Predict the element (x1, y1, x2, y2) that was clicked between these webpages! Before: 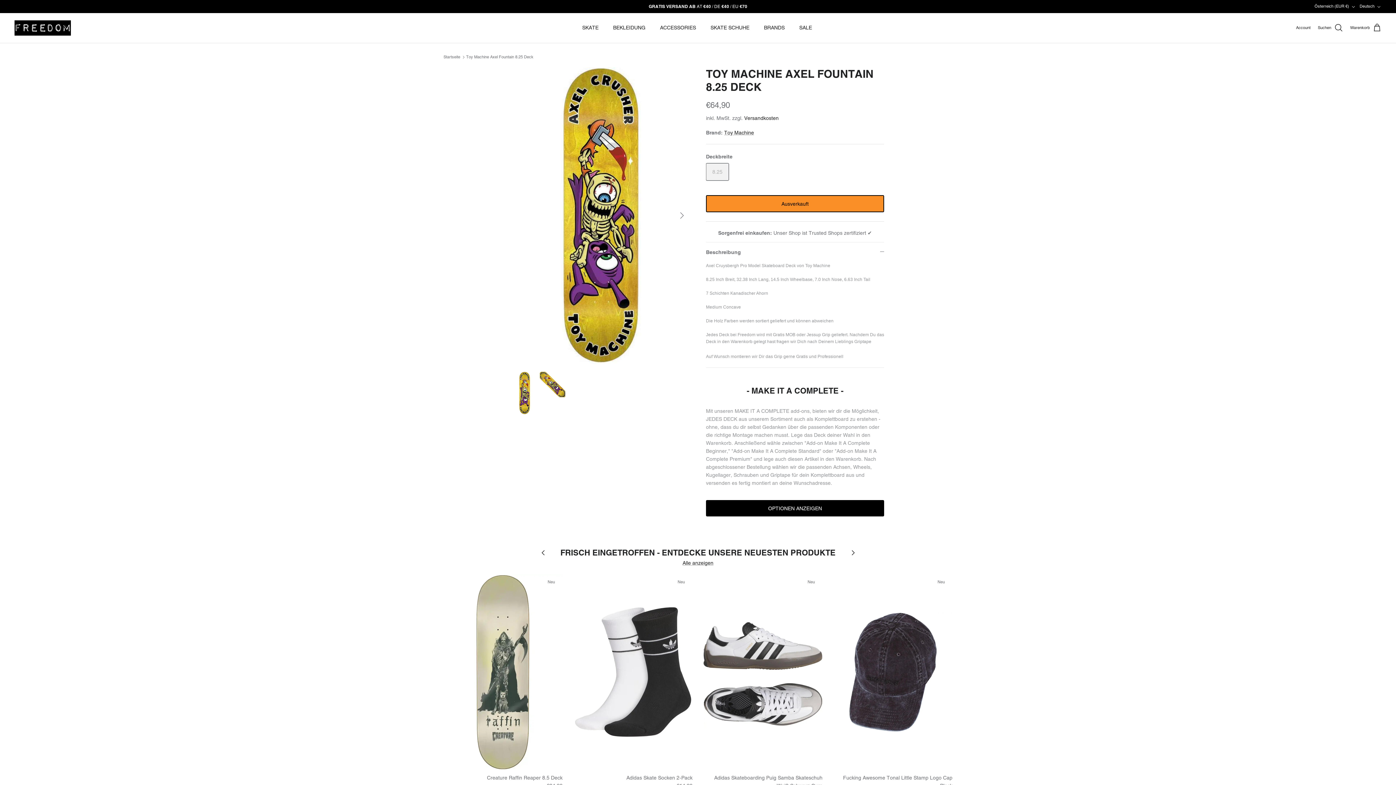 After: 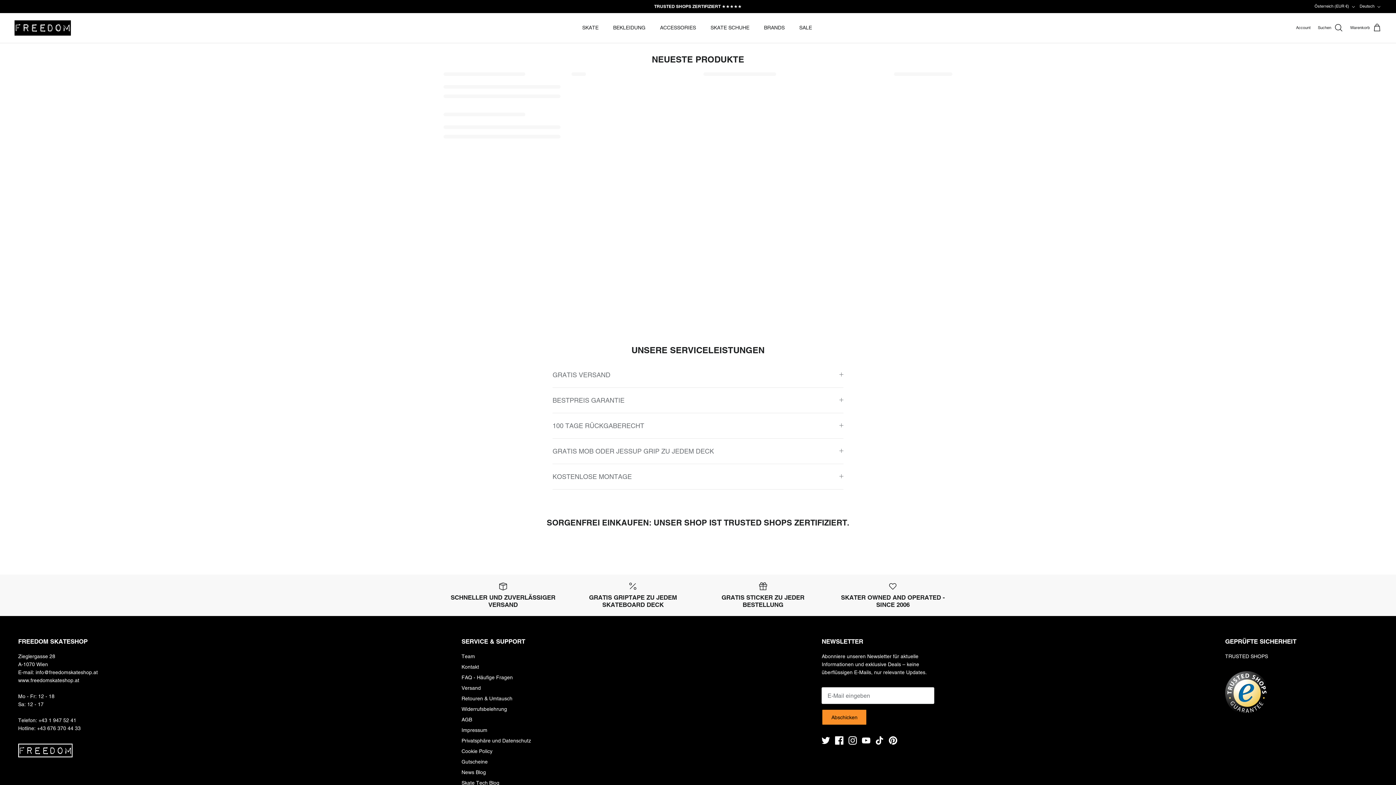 Action: label: FRISCH EINGETROFFEN - ENTDECKE UNSERE NEUESTEN PRODUKTE bbox: (560, 548, 835, 557)